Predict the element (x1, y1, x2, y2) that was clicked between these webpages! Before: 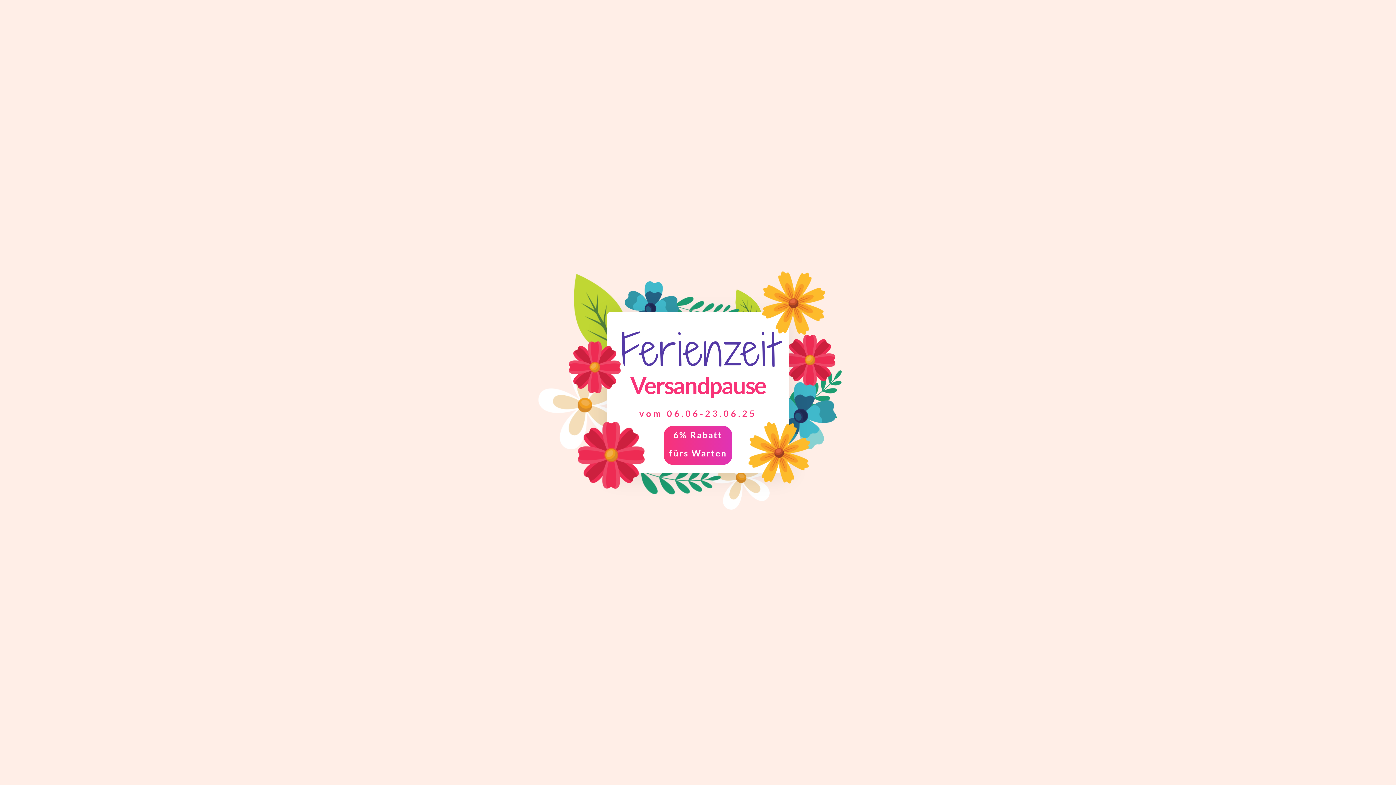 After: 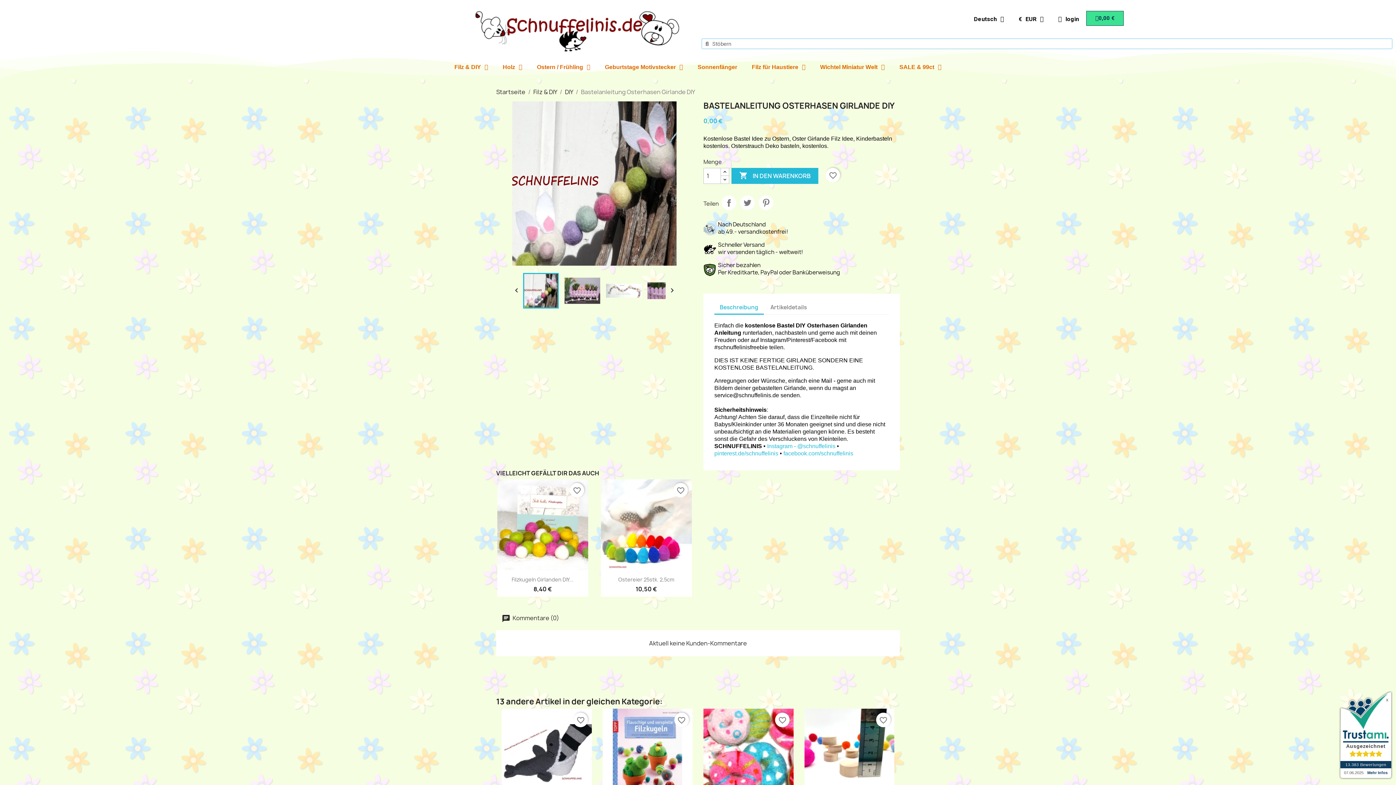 Action: bbox: (633, 377, 684, 441)